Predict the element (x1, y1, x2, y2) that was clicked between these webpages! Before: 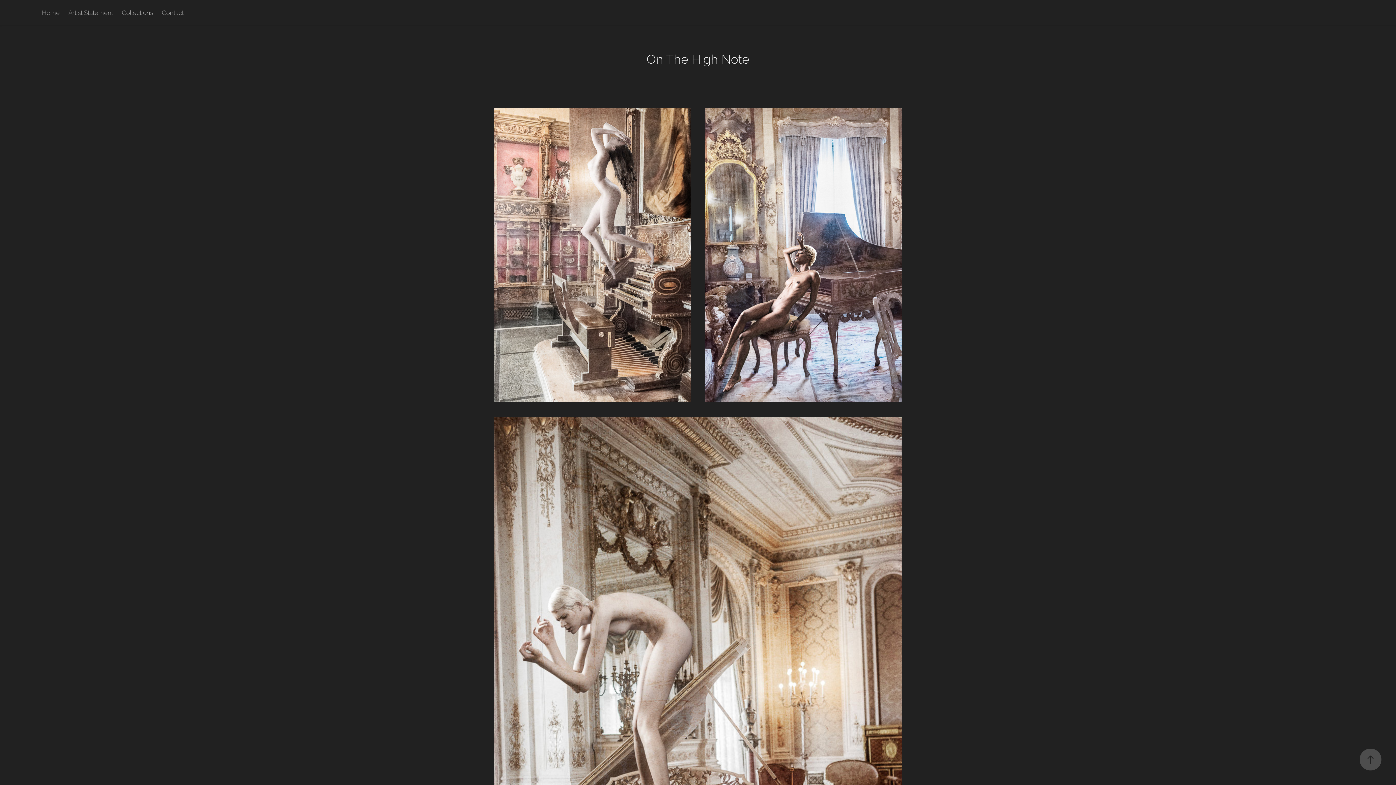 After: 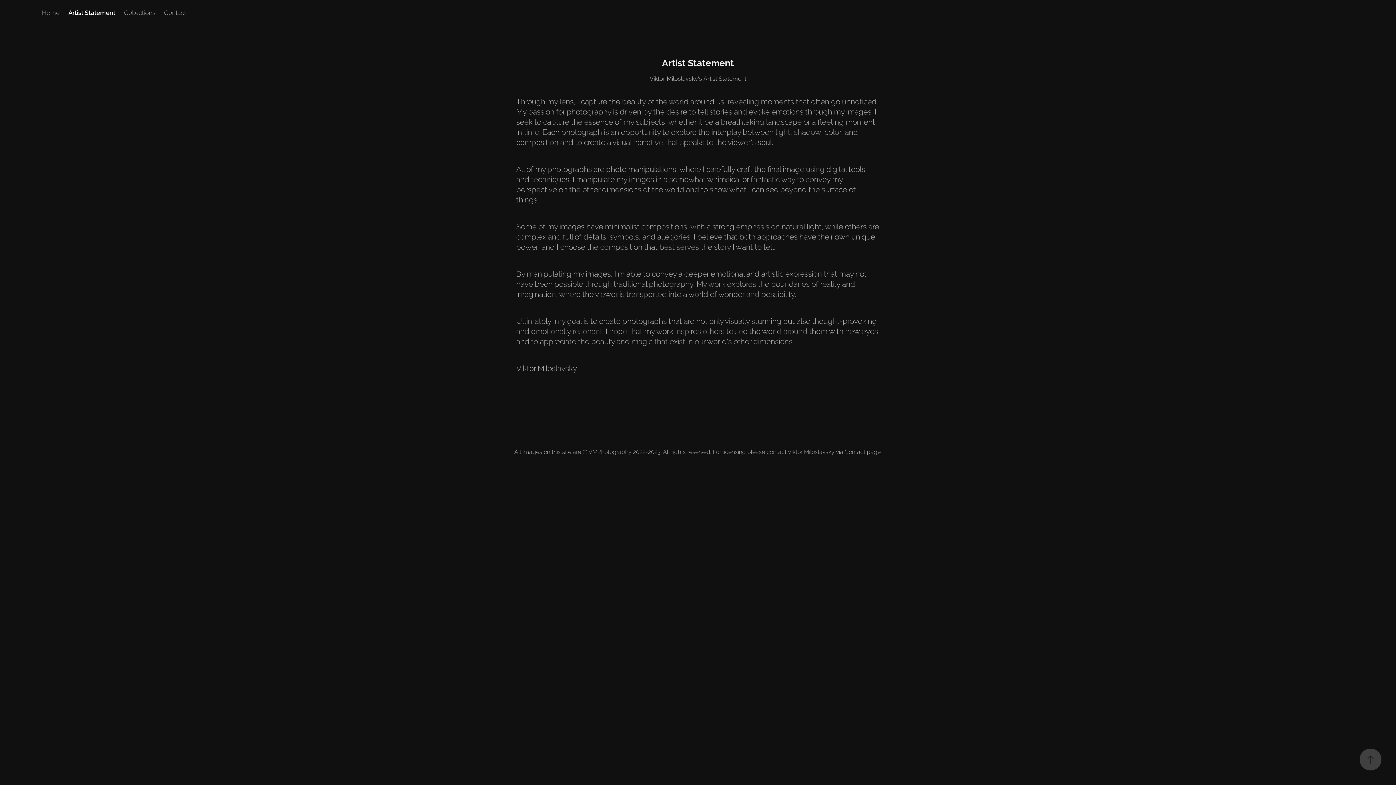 Action: label: Artist Statement bbox: (68, 9, 113, 16)